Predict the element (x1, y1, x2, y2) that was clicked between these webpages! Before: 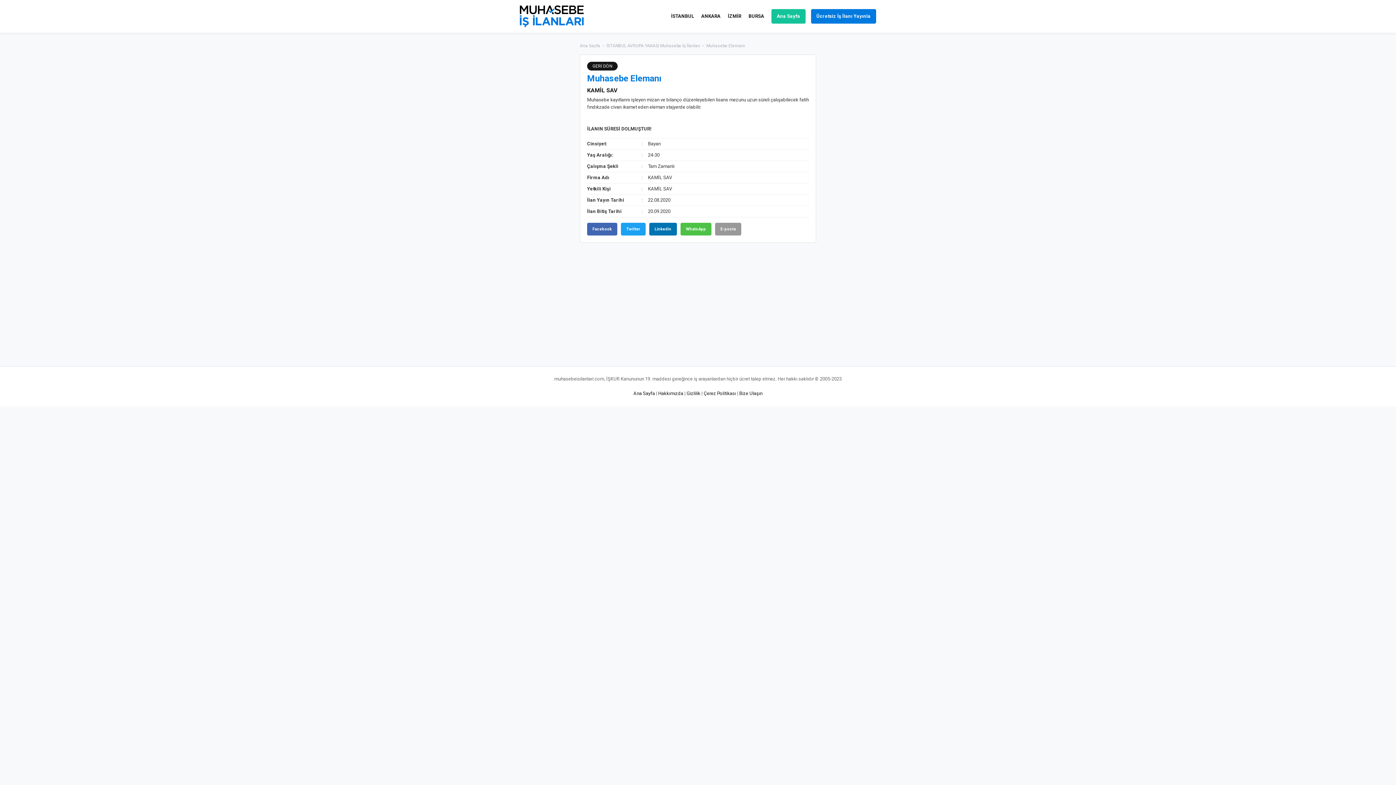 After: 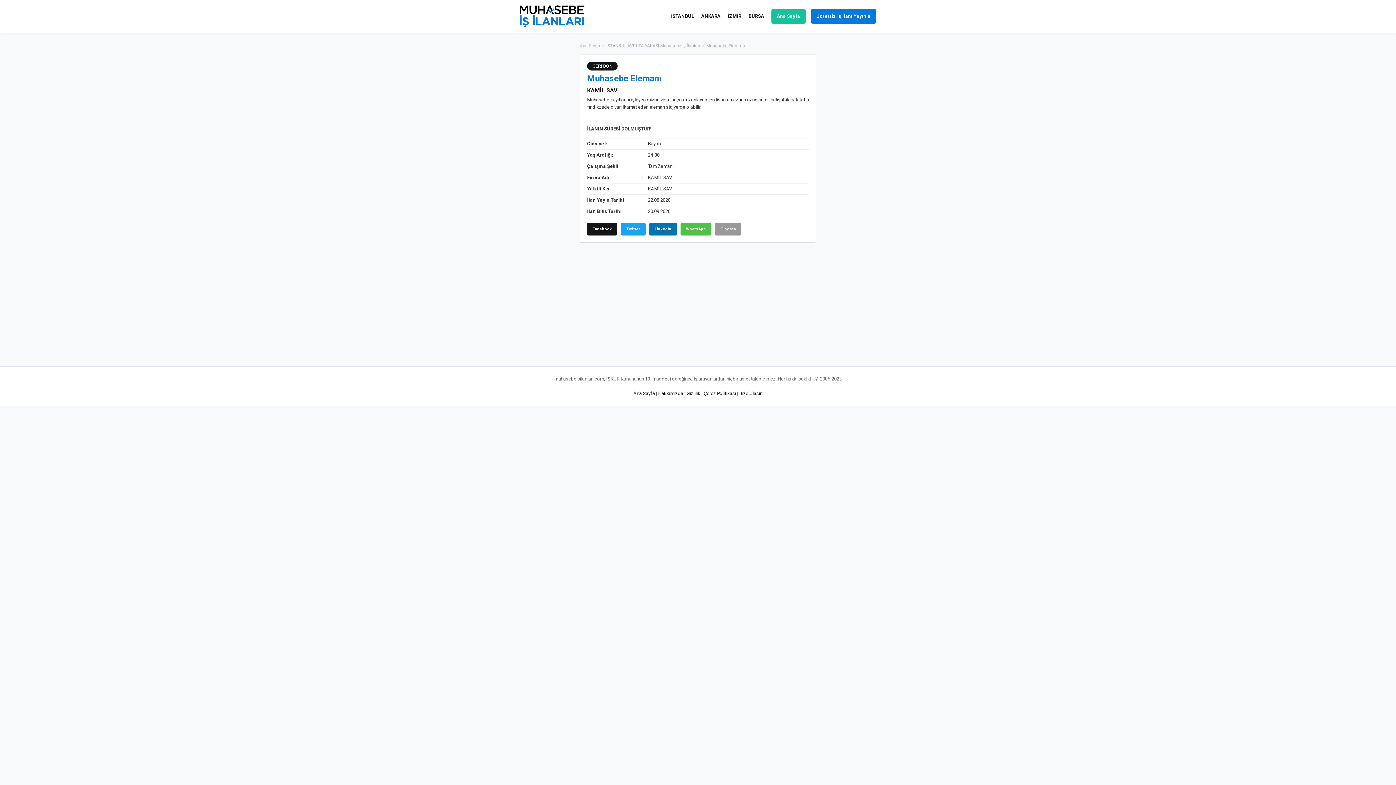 Action: bbox: (587, 222, 617, 235) label: Facebook